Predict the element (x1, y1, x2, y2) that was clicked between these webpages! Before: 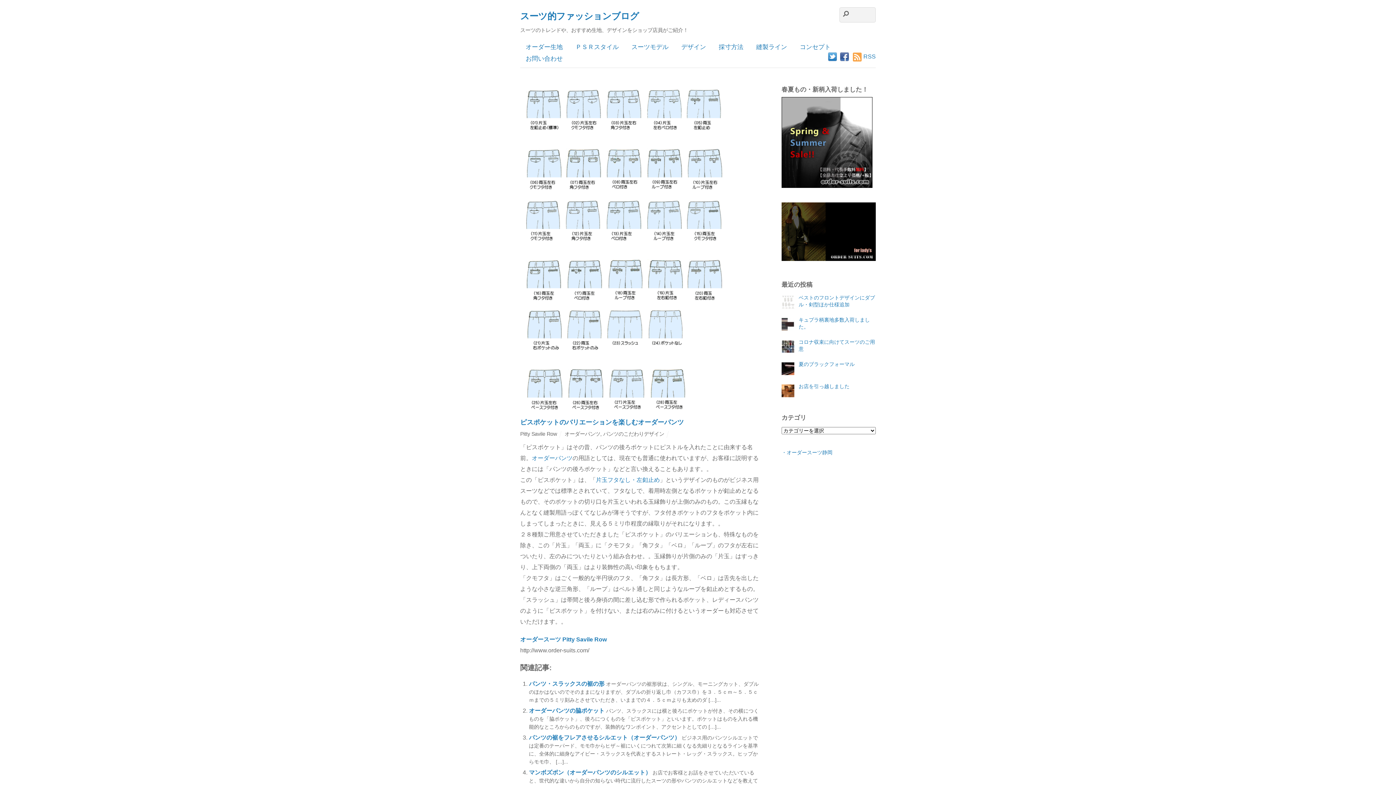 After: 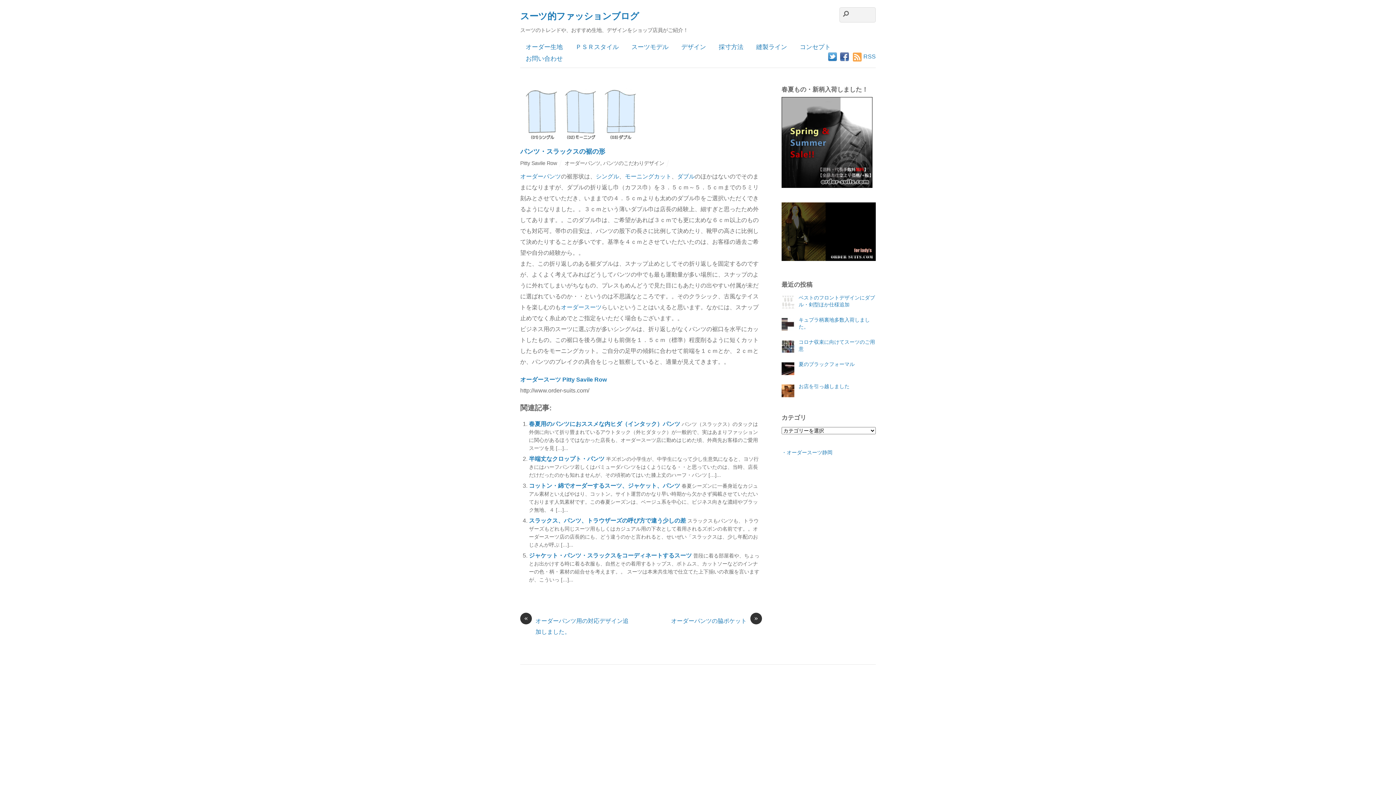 Action: label: パンツ・スラックスの裾の形 bbox: (529, 681, 604, 687)